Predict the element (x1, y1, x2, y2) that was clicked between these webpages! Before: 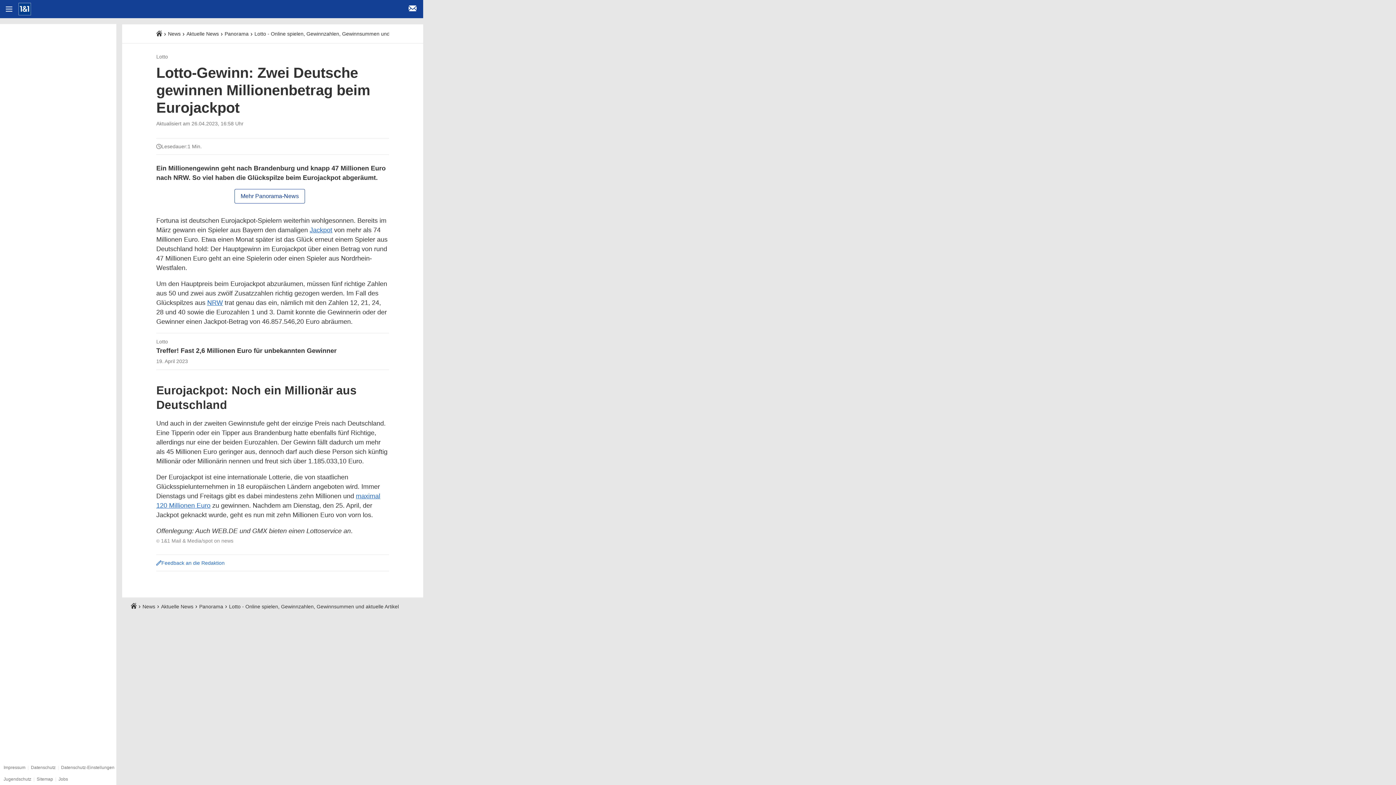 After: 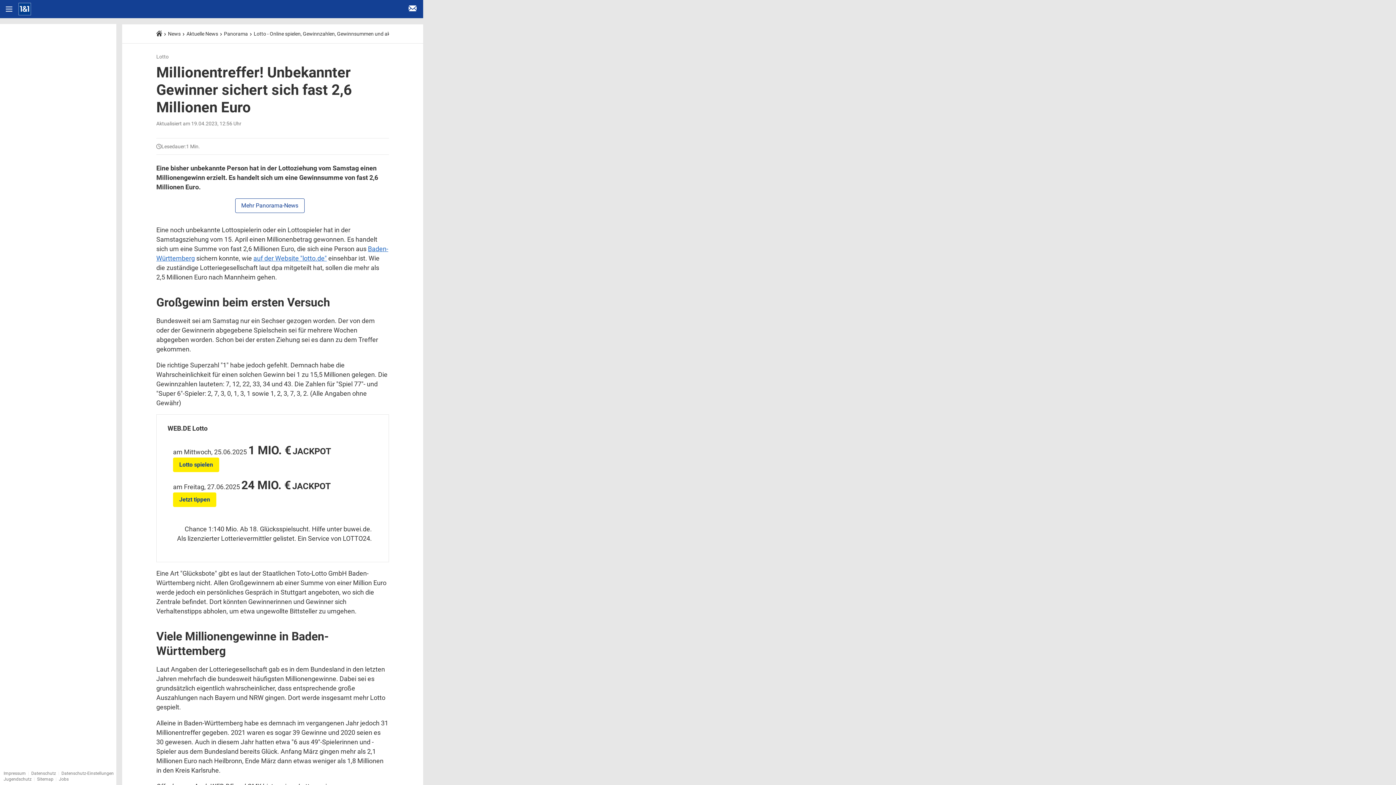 Action: label: Lotto
Treffer! Fast 2,6 Millionen Euro für unbekannten Gewinner
19. April 2023 bbox: (156, 338, 389, 364)